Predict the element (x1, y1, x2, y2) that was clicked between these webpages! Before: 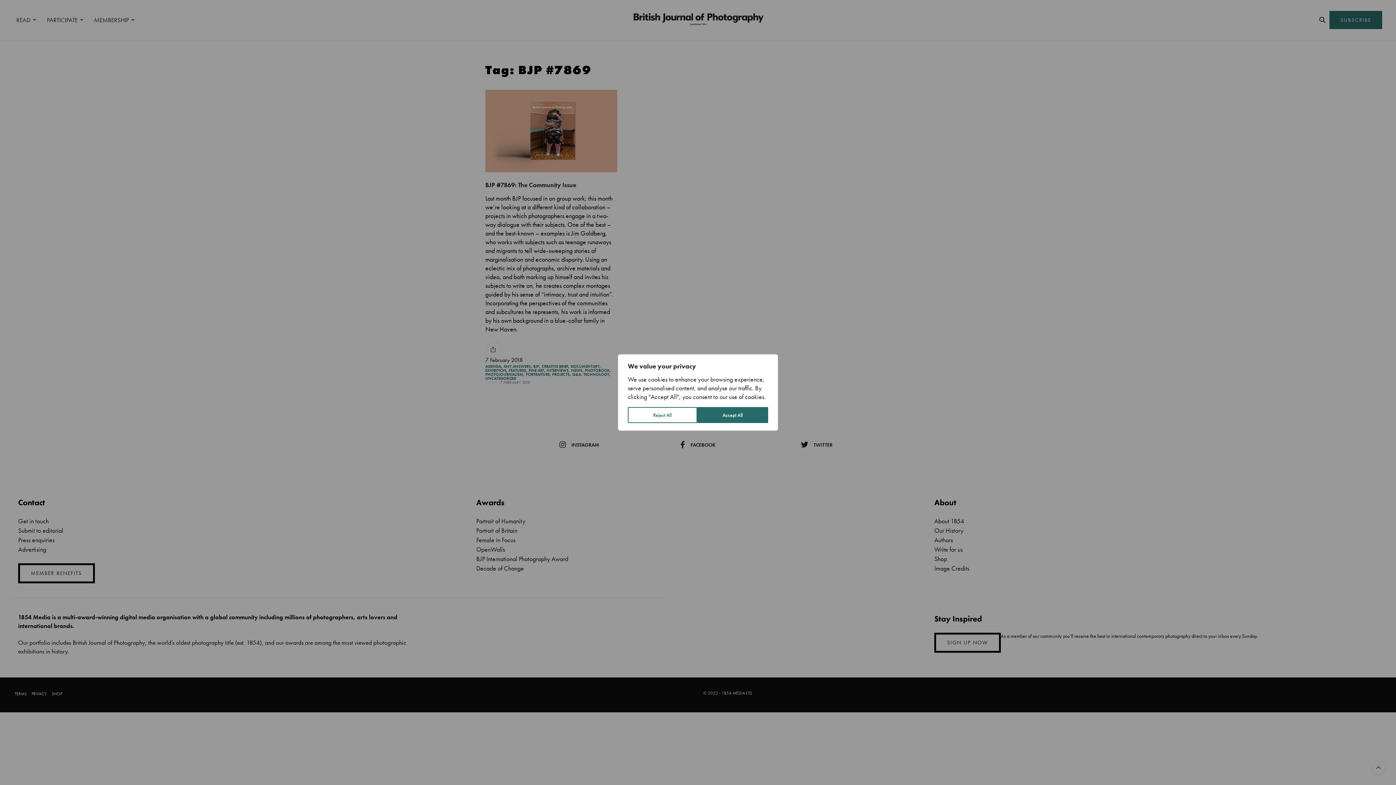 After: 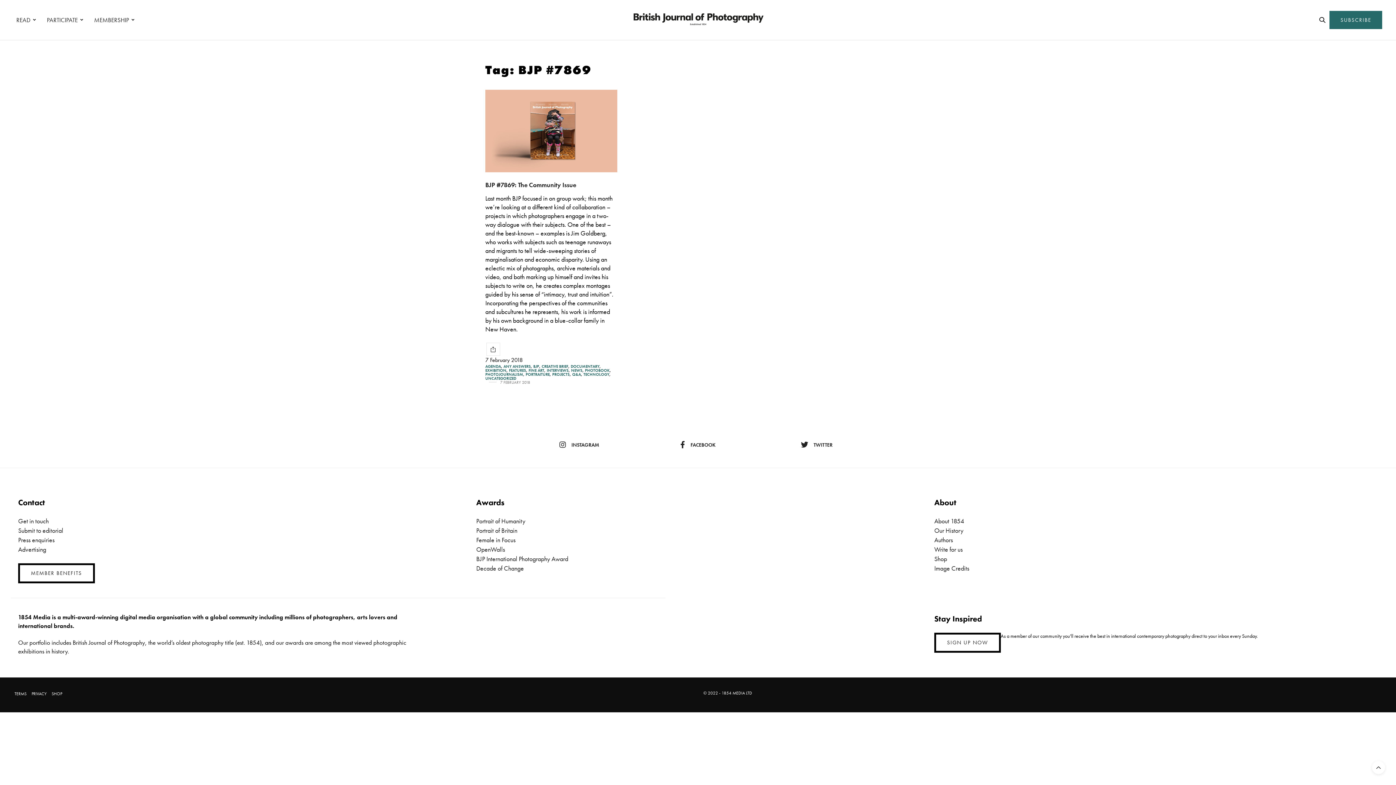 Action: bbox: (697, 407, 768, 423) label: Accept All